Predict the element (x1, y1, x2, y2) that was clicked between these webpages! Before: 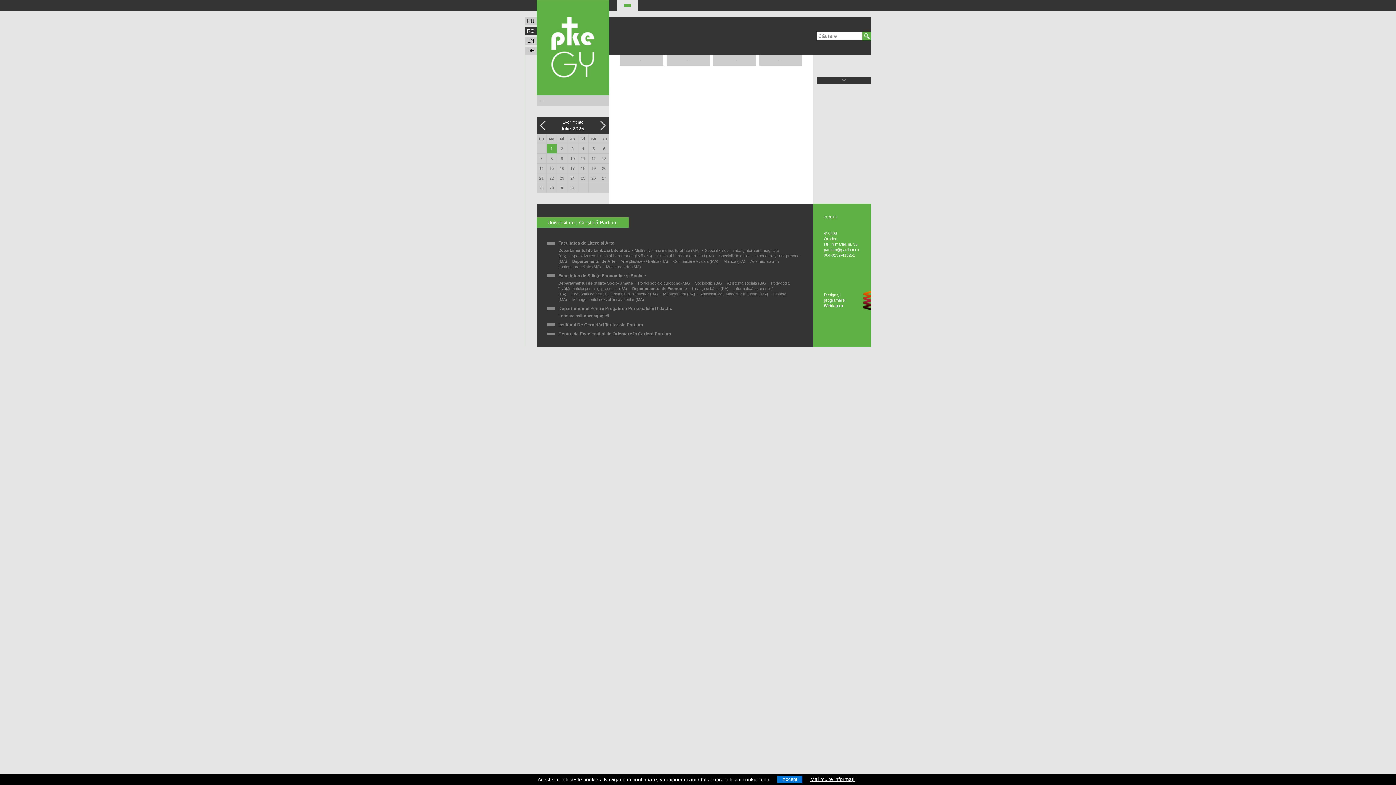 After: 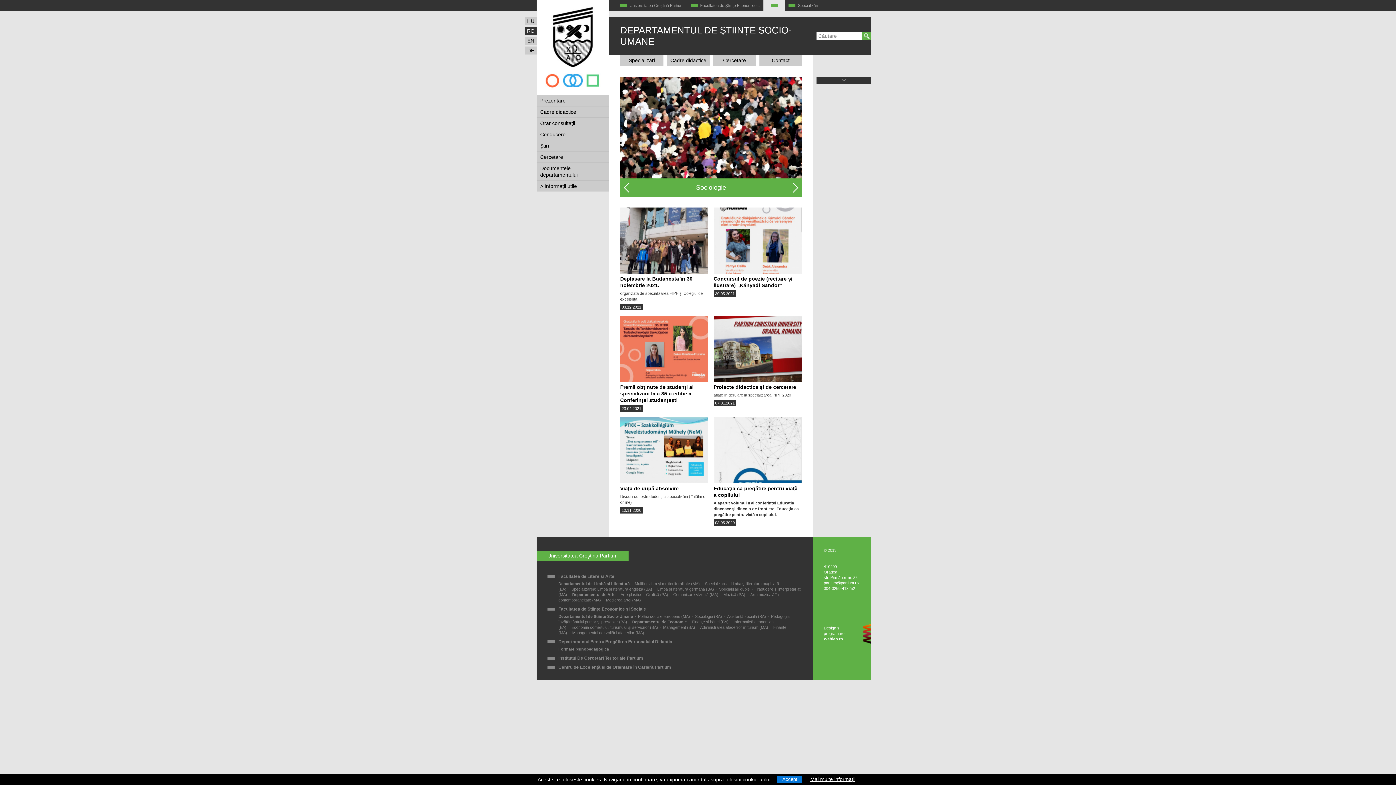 Action: bbox: (558, 281, 635, 285) label: Departamentul de Științe Socio-Umane